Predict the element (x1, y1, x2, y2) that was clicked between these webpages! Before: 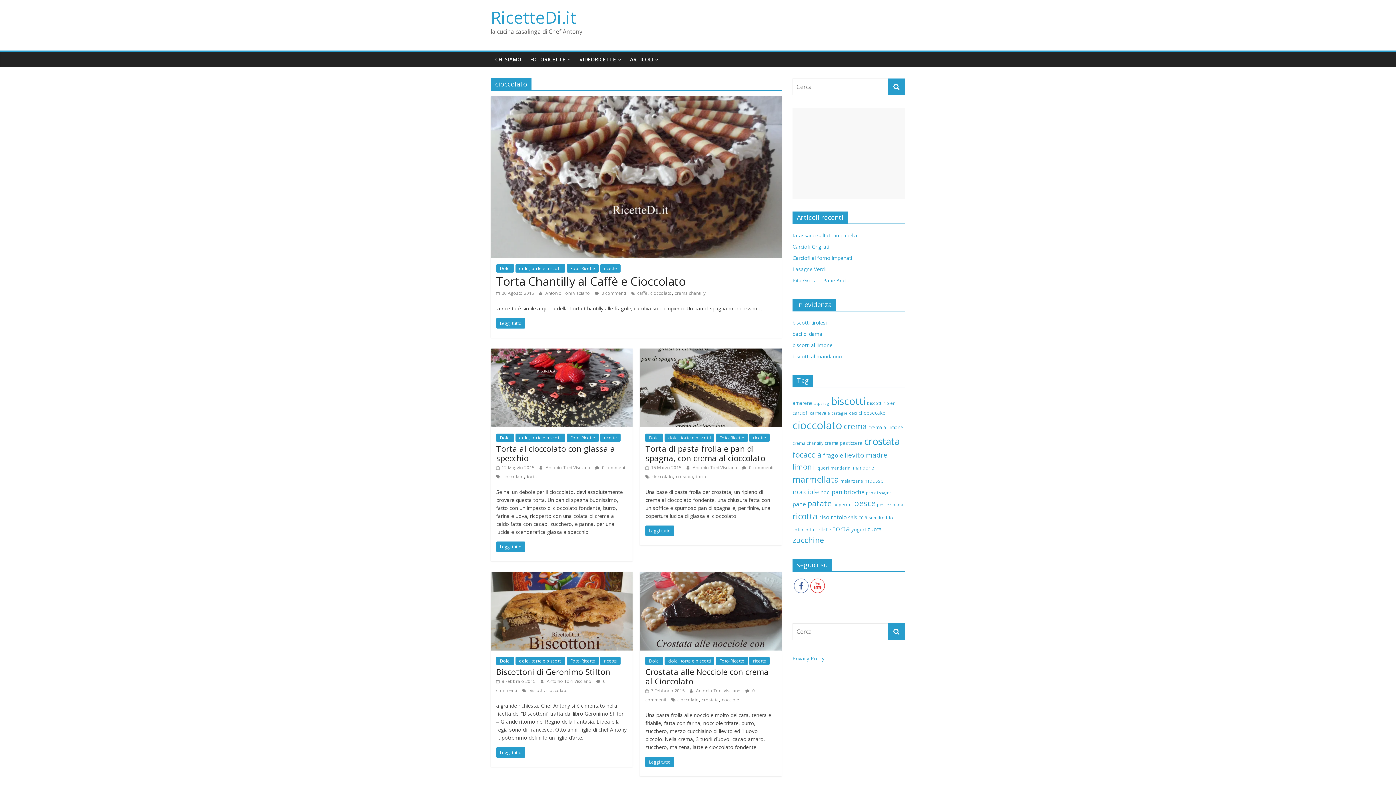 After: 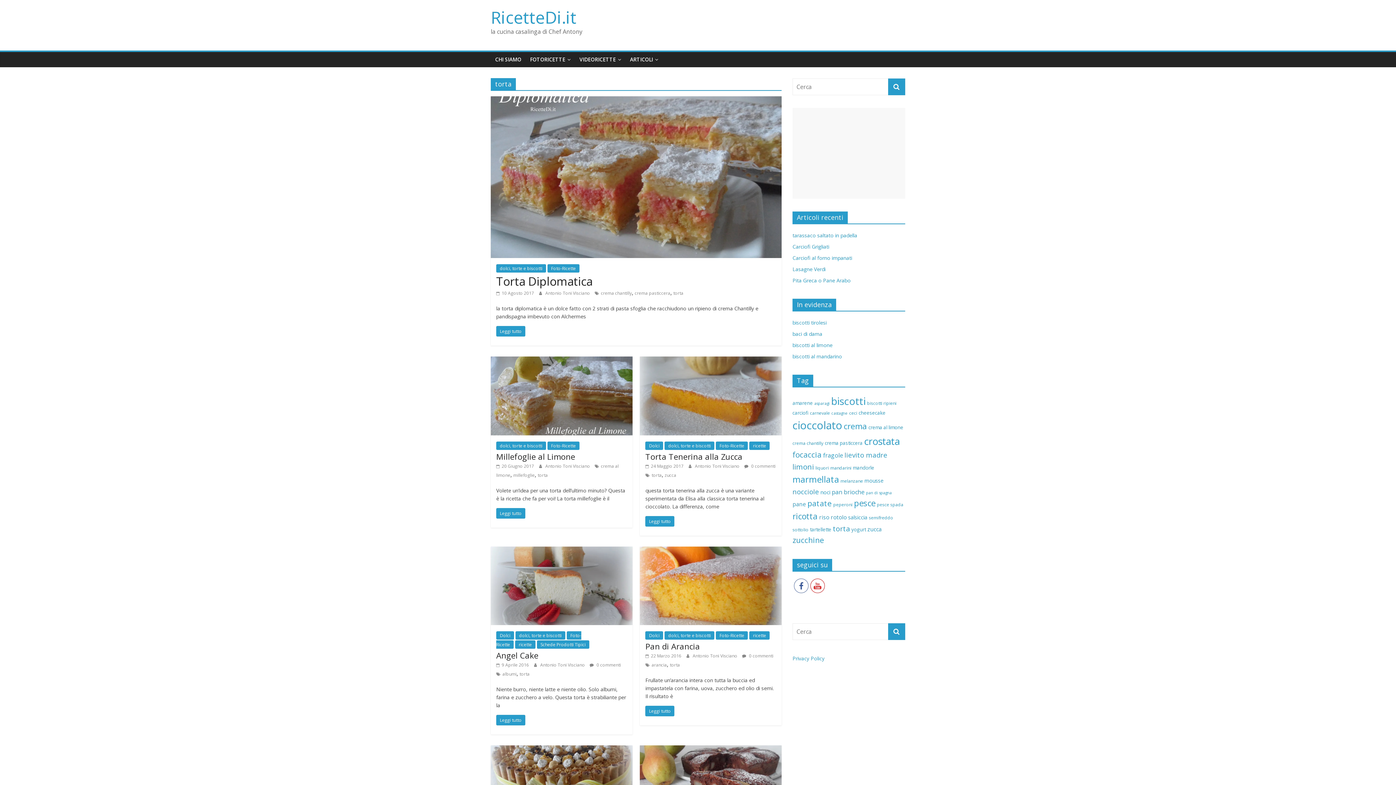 Action: bbox: (526, 473, 537, 479) label: torta